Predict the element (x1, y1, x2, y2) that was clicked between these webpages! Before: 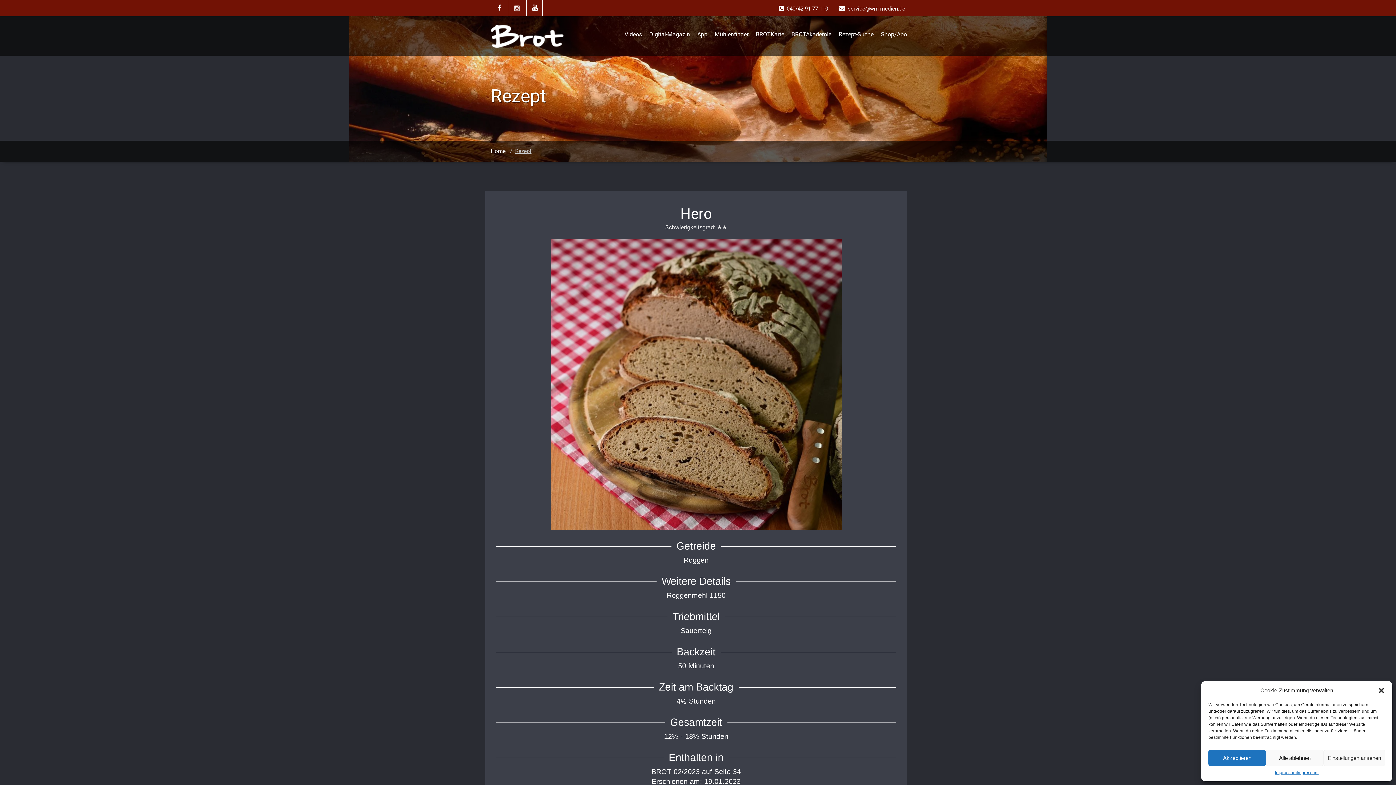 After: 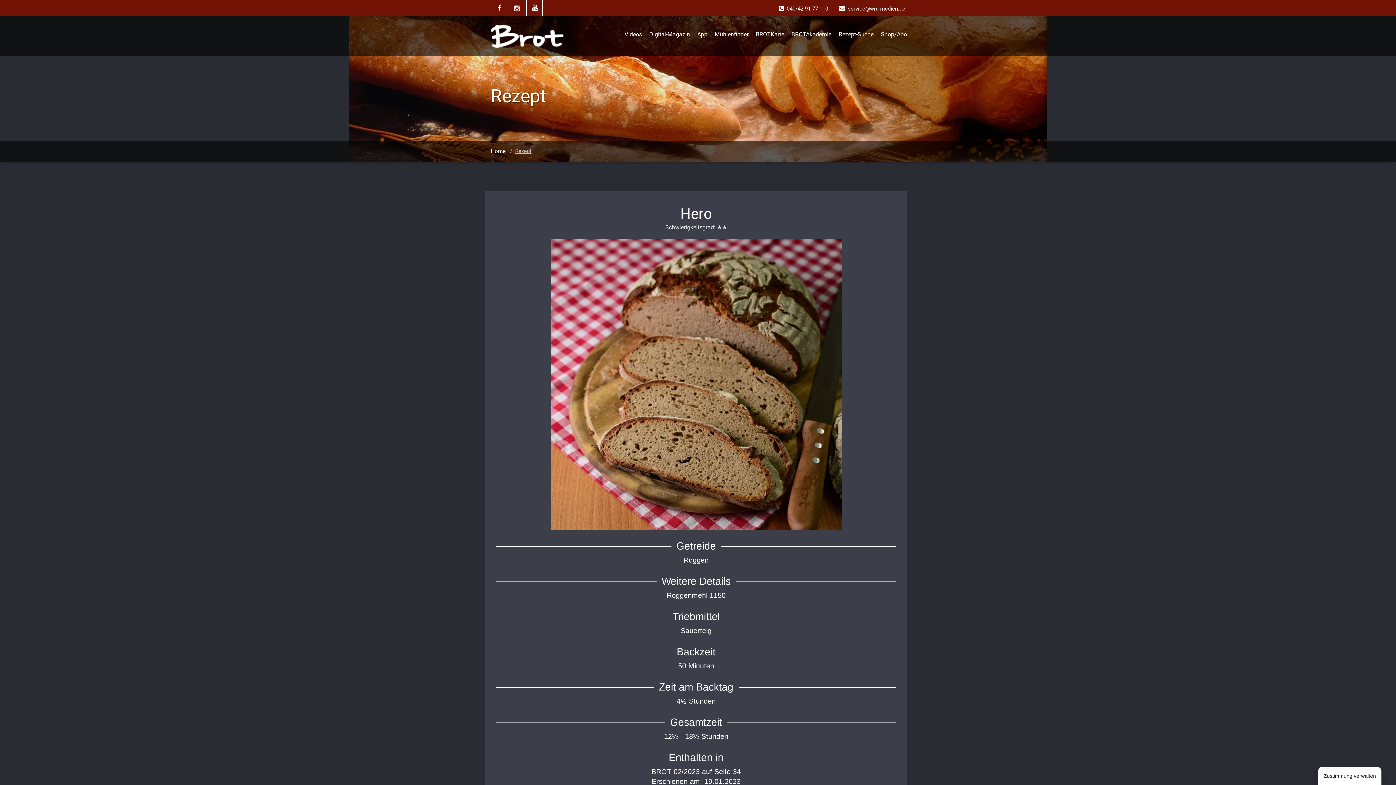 Action: bbox: (1378, 687, 1385, 694) label: Dialog schließen